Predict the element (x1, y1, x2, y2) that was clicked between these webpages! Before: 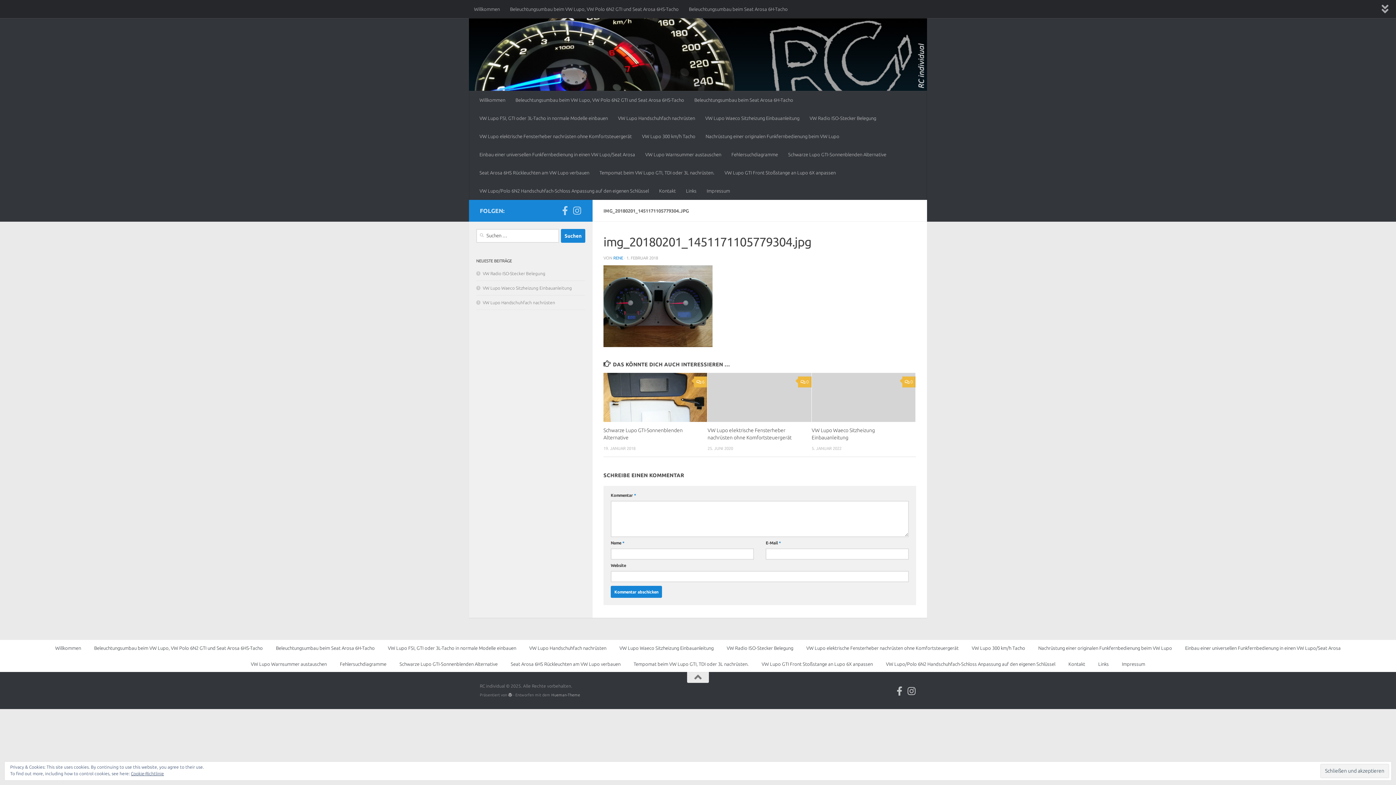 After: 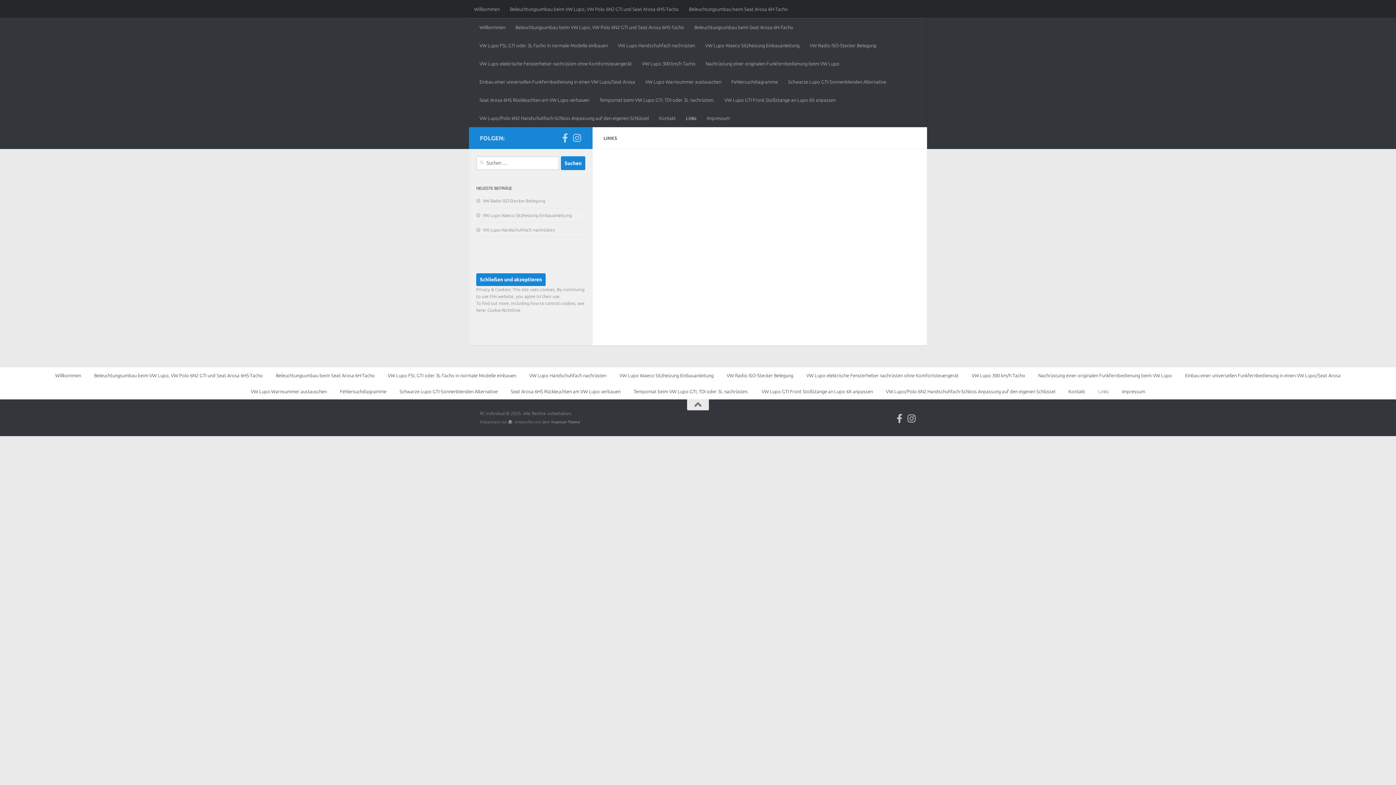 Action: bbox: (681, 181, 701, 200) label: Links